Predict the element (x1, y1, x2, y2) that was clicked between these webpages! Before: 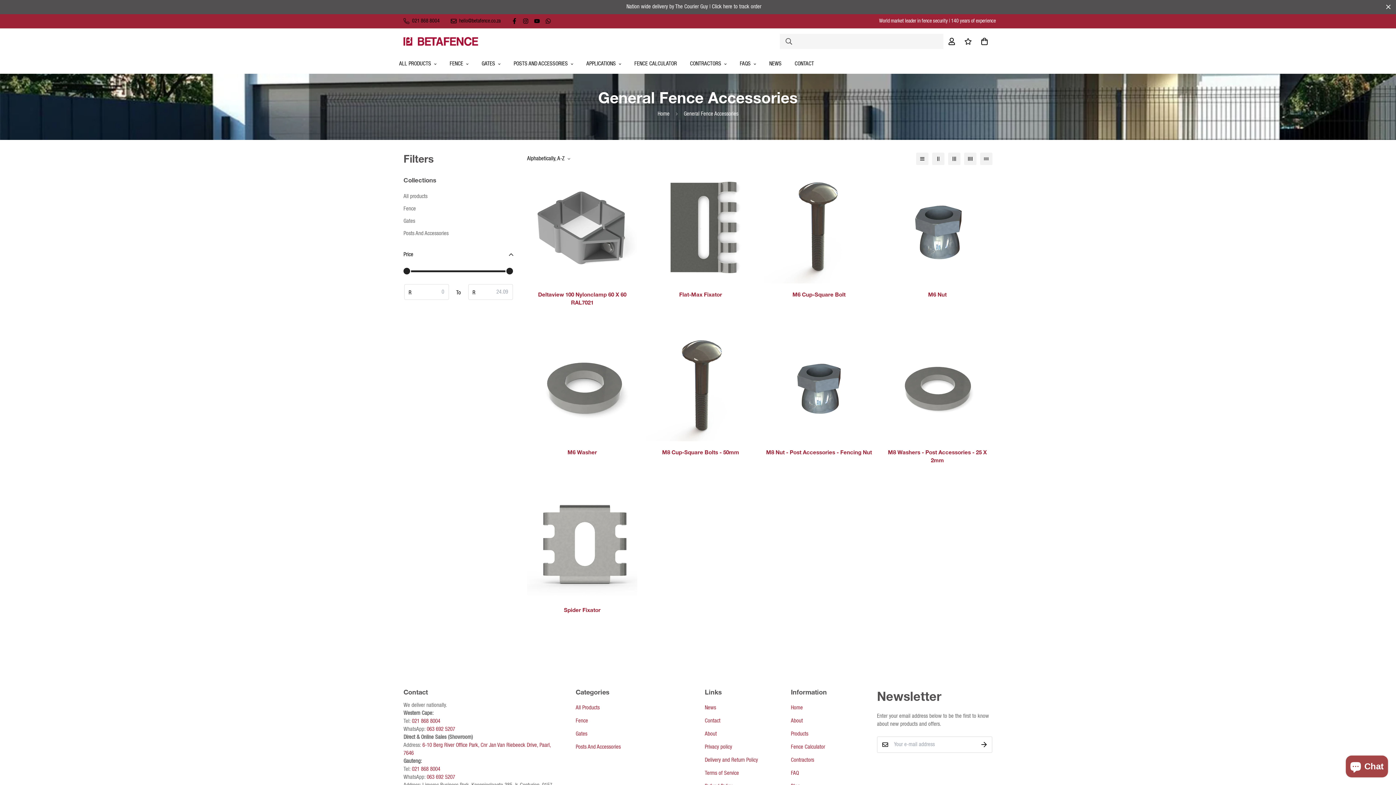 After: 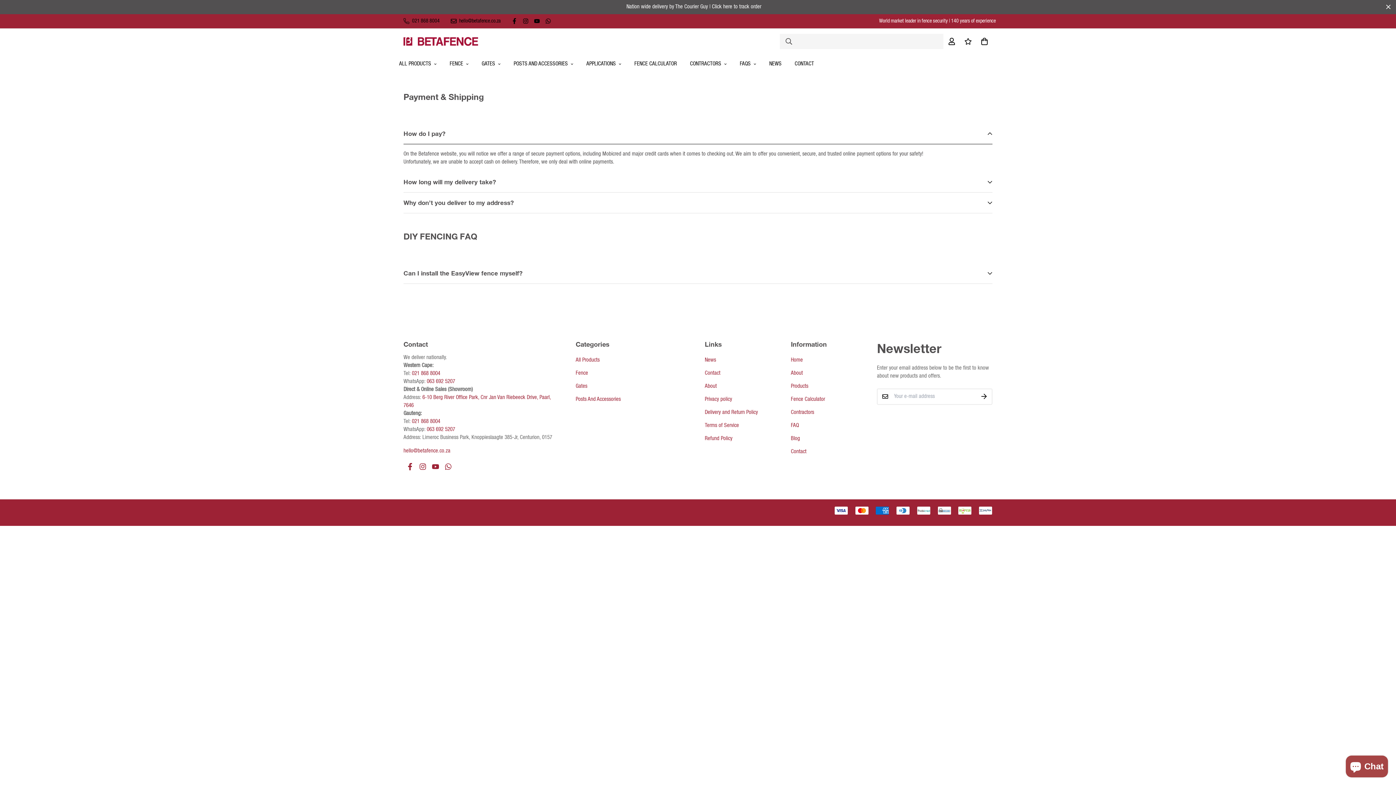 Action: bbox: (791, 769, 799, 778) label: FAQ